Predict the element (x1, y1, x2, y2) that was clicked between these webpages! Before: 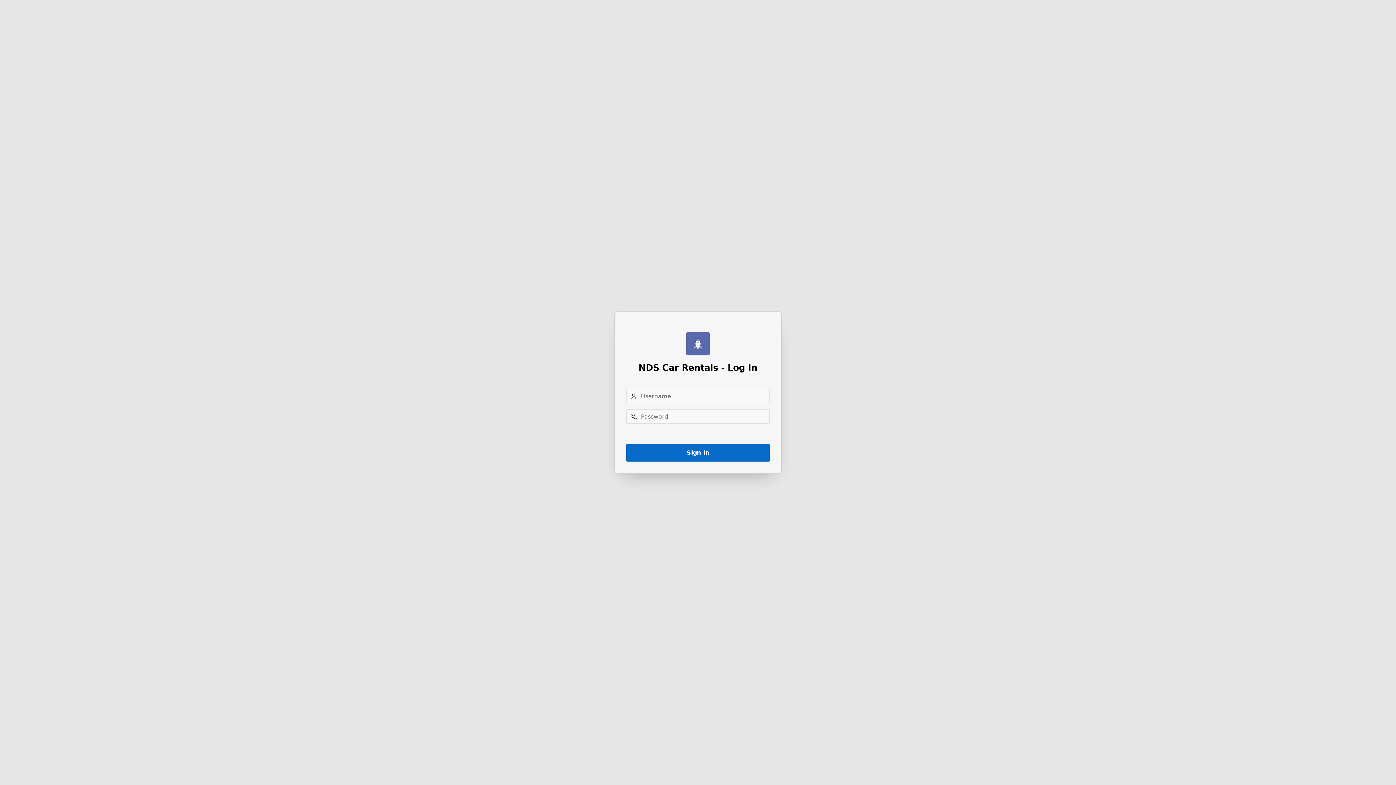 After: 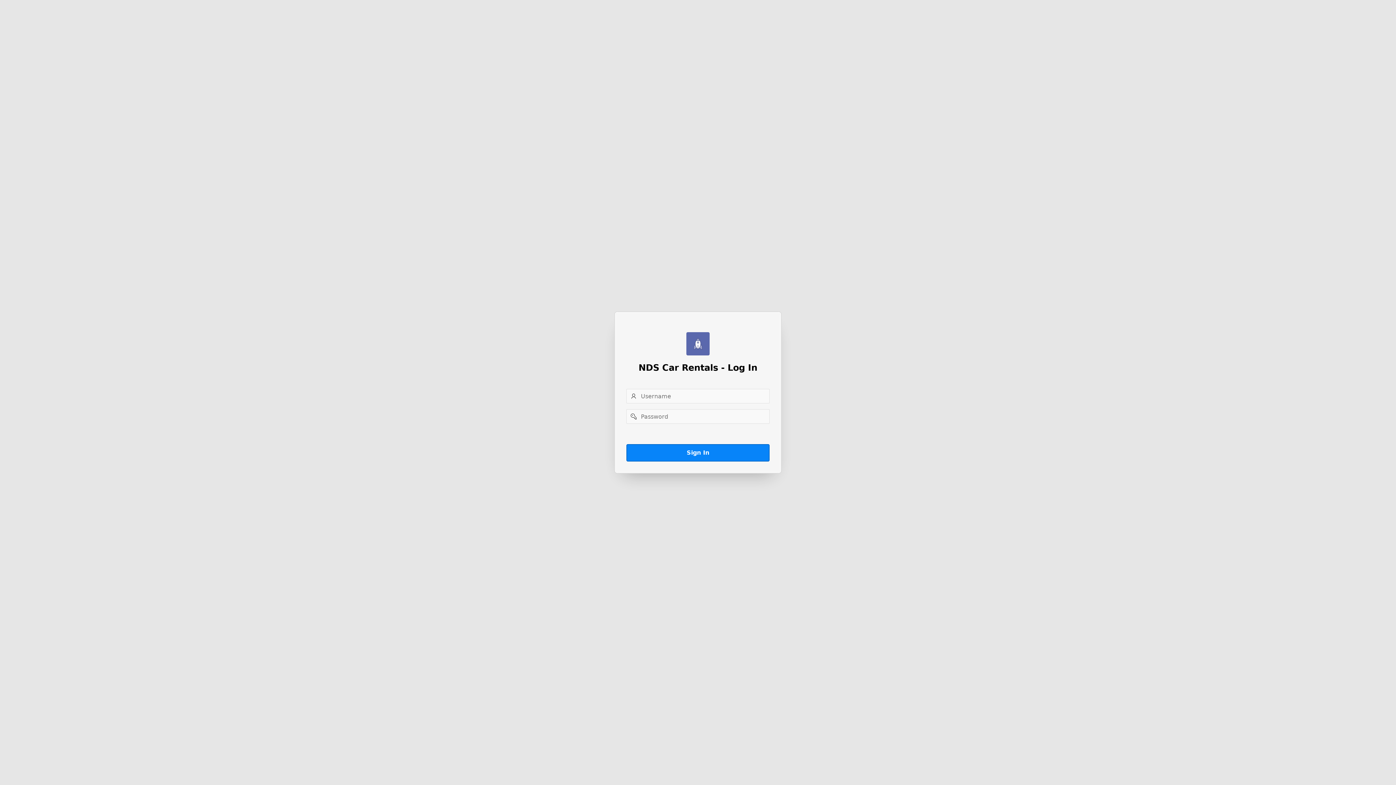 Action: bbox: (626, 444, 769, 461) label: Sign In